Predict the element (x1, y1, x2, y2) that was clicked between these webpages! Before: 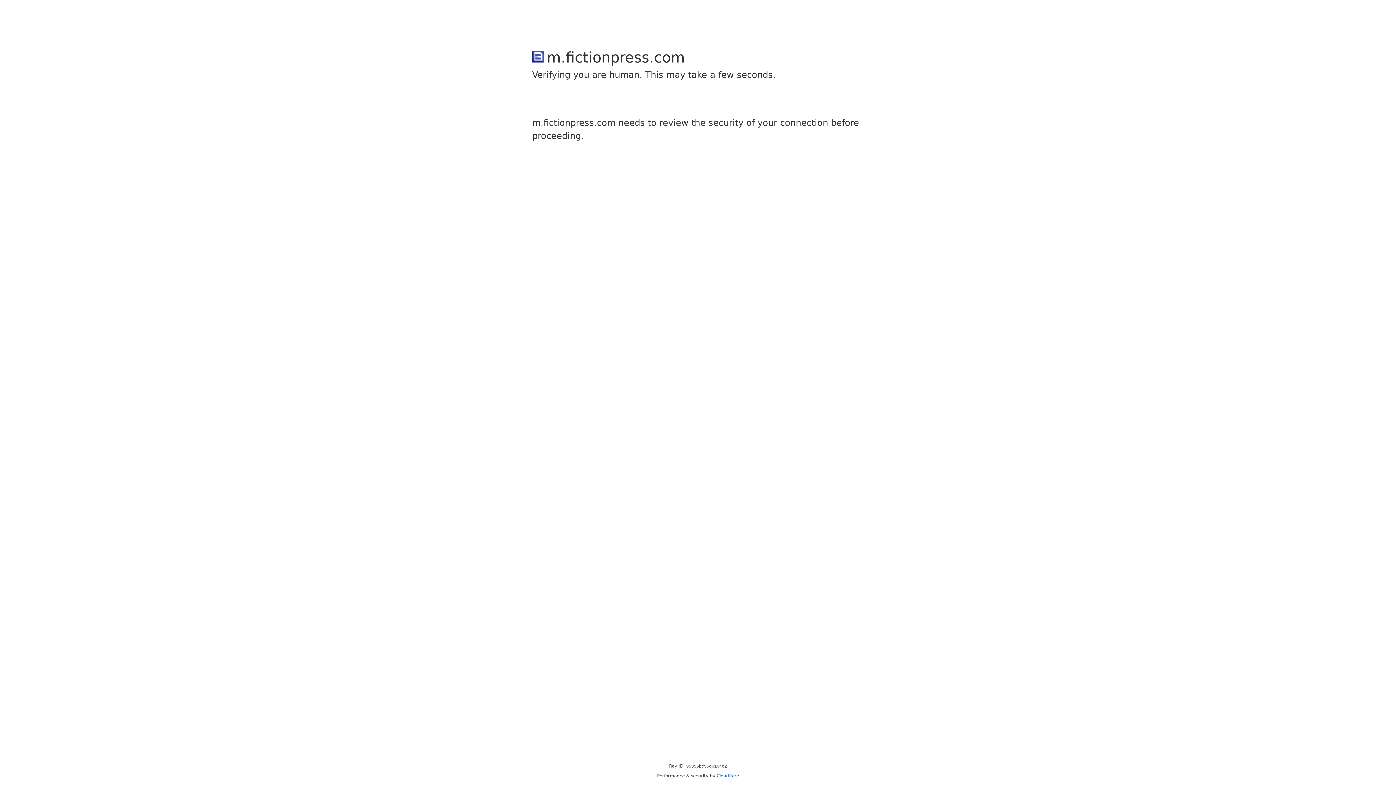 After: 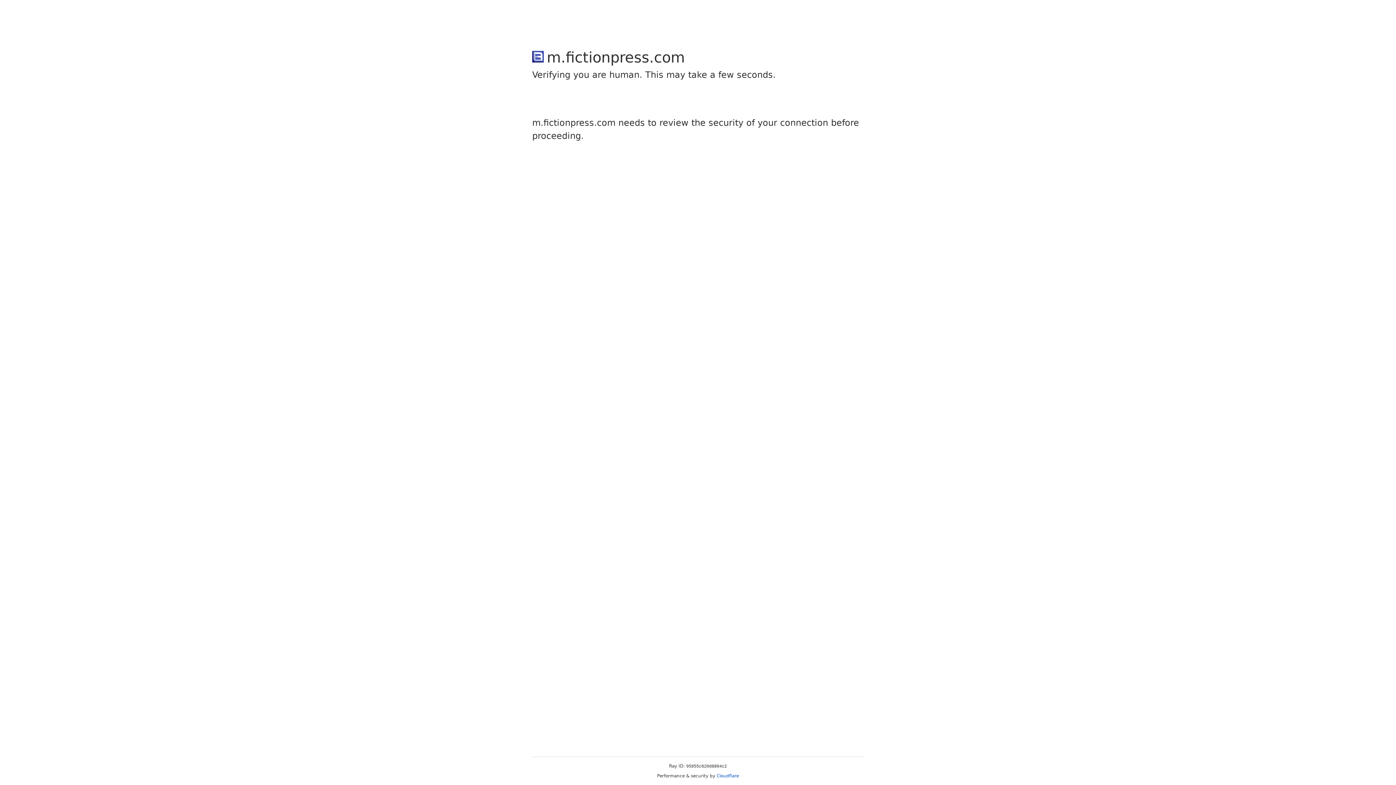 Action: bbox: (716, 773, 739, 778) label: Cloudflare